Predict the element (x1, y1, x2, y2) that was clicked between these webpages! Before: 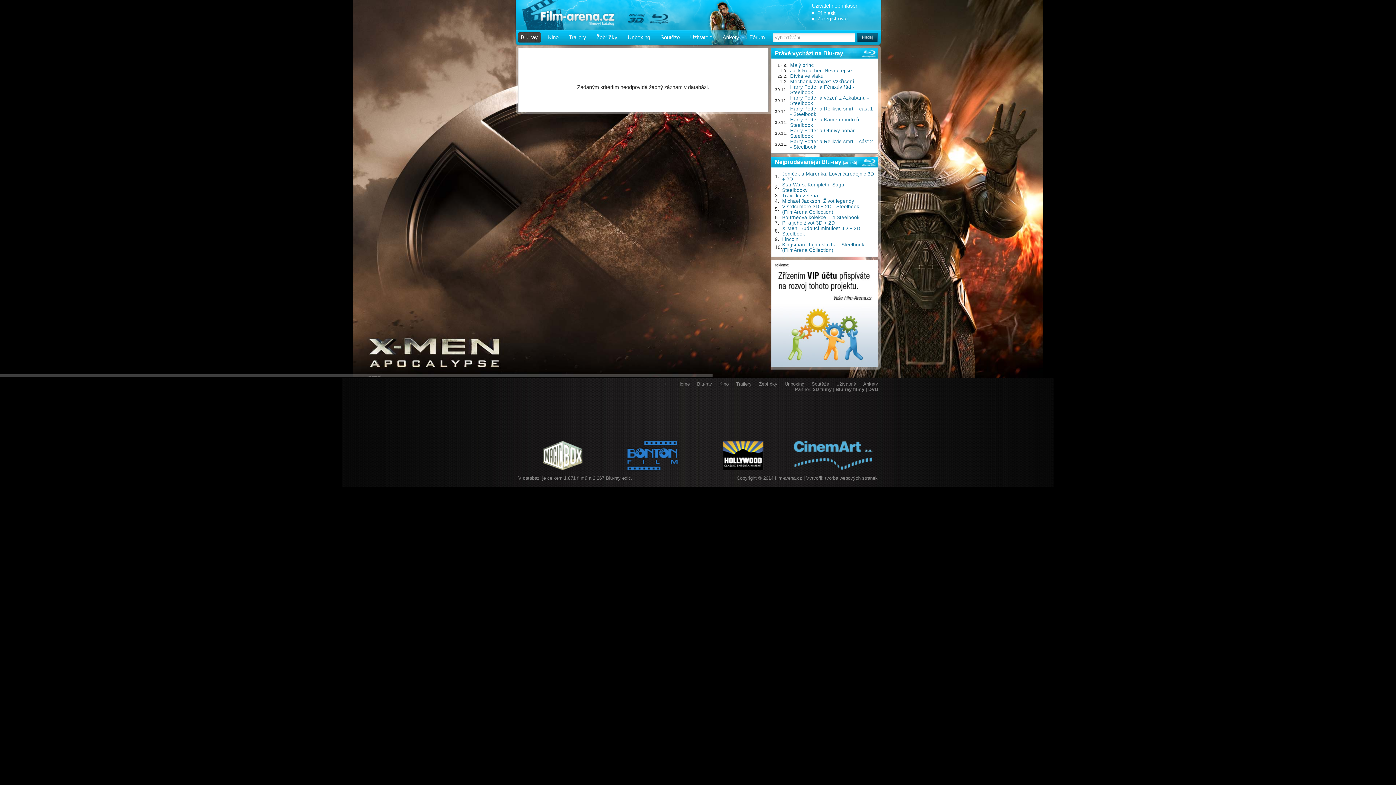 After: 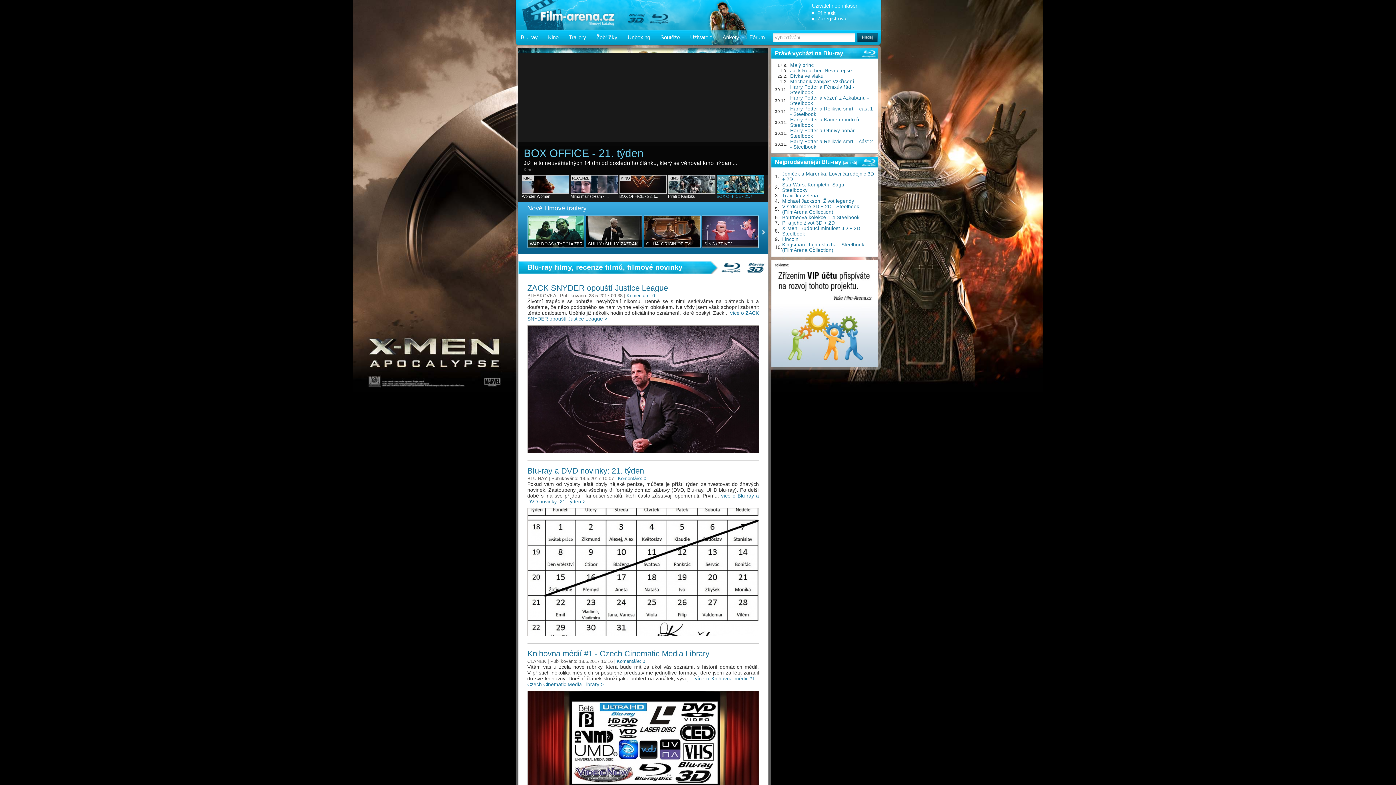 Action: bbox: (515, 25, 669, 31)